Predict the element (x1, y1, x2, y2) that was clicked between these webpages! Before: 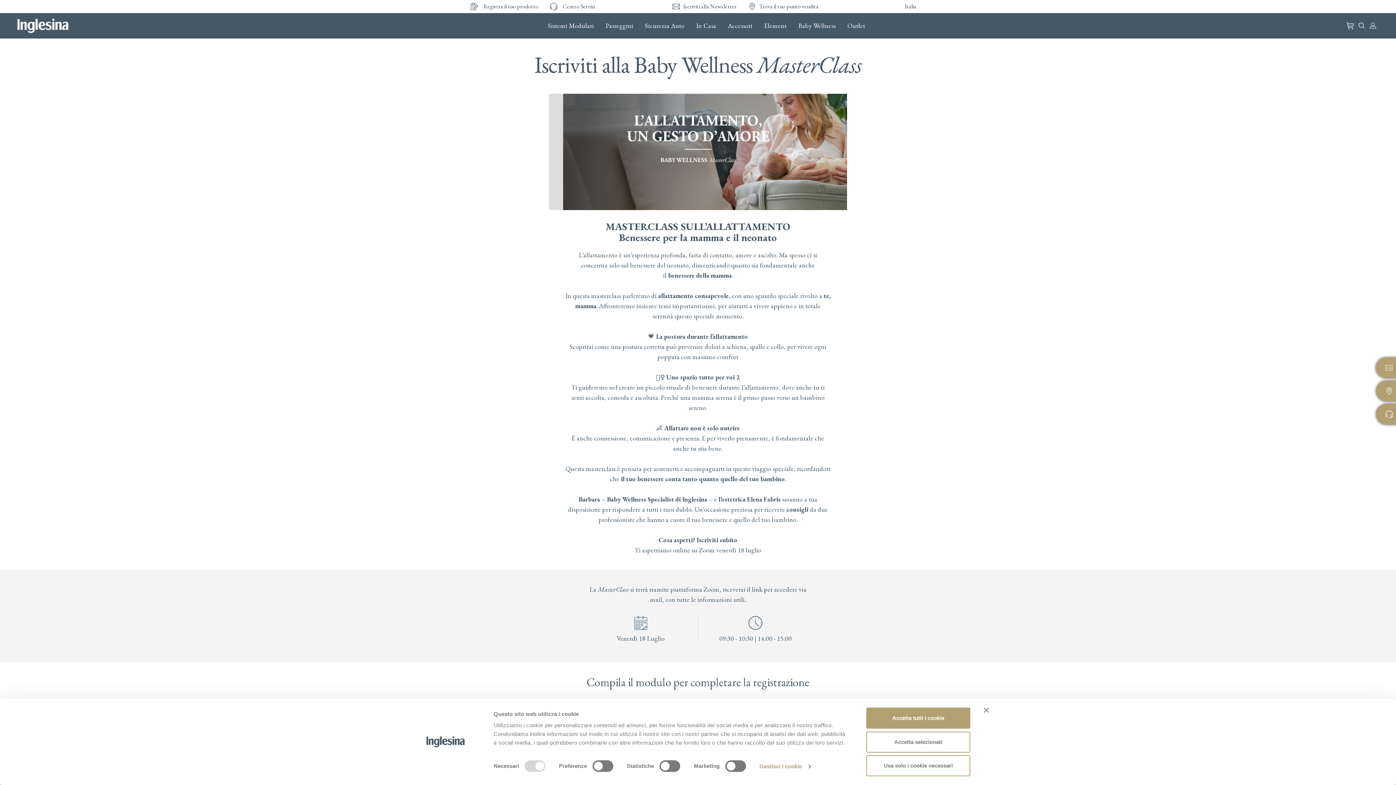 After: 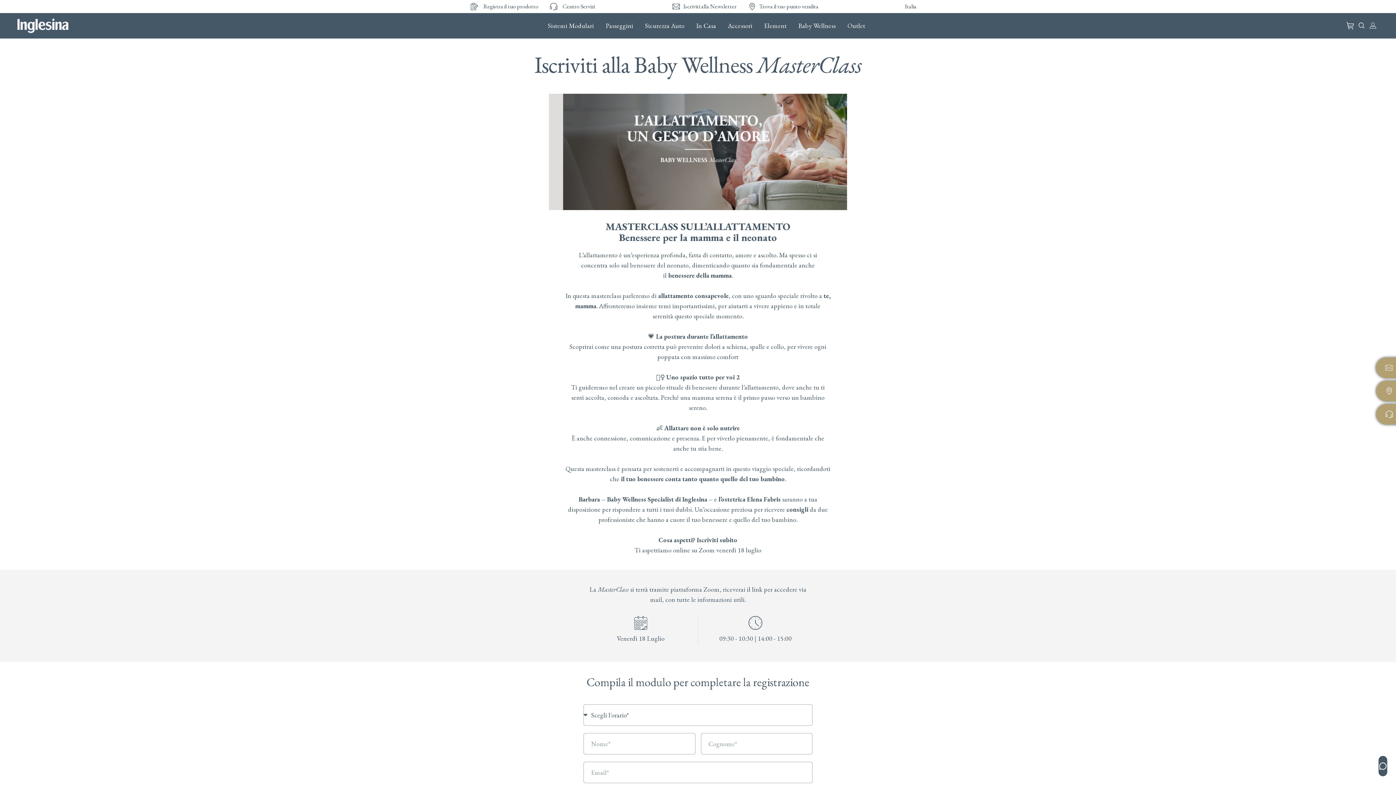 Action: label: Chiudi banner bbox: (984, 708, 989, 713)